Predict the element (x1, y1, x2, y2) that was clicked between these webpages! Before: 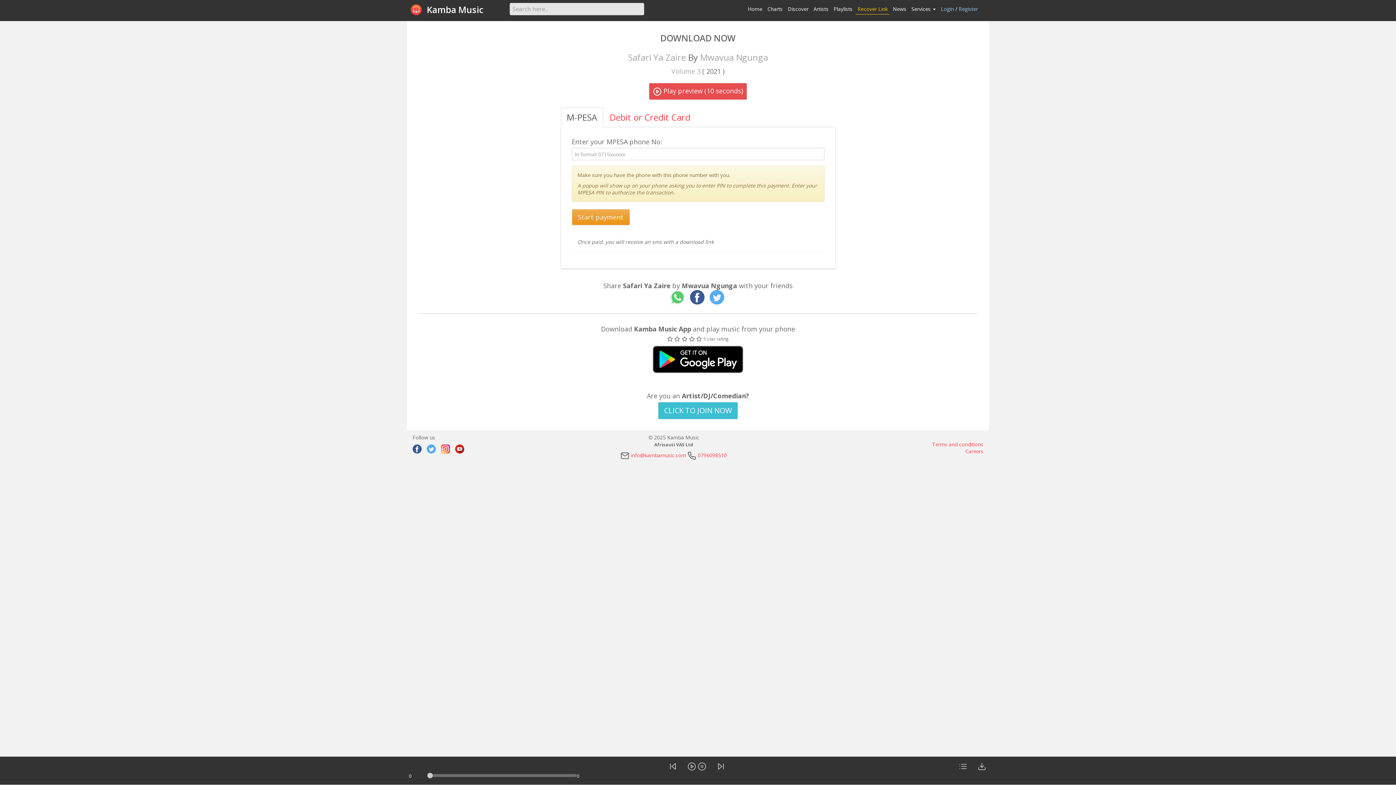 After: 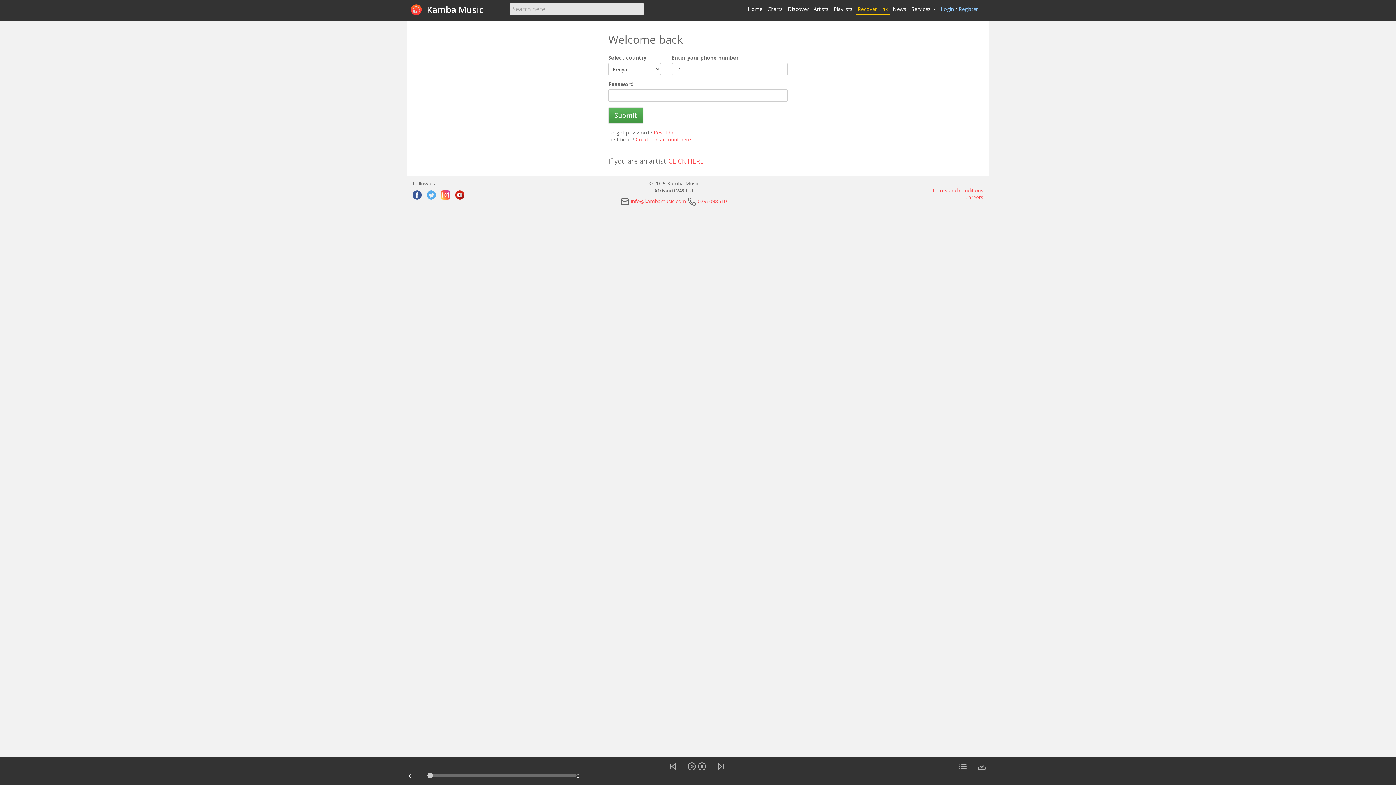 Action: label: Login bbox: (941, 5, 954, 12)